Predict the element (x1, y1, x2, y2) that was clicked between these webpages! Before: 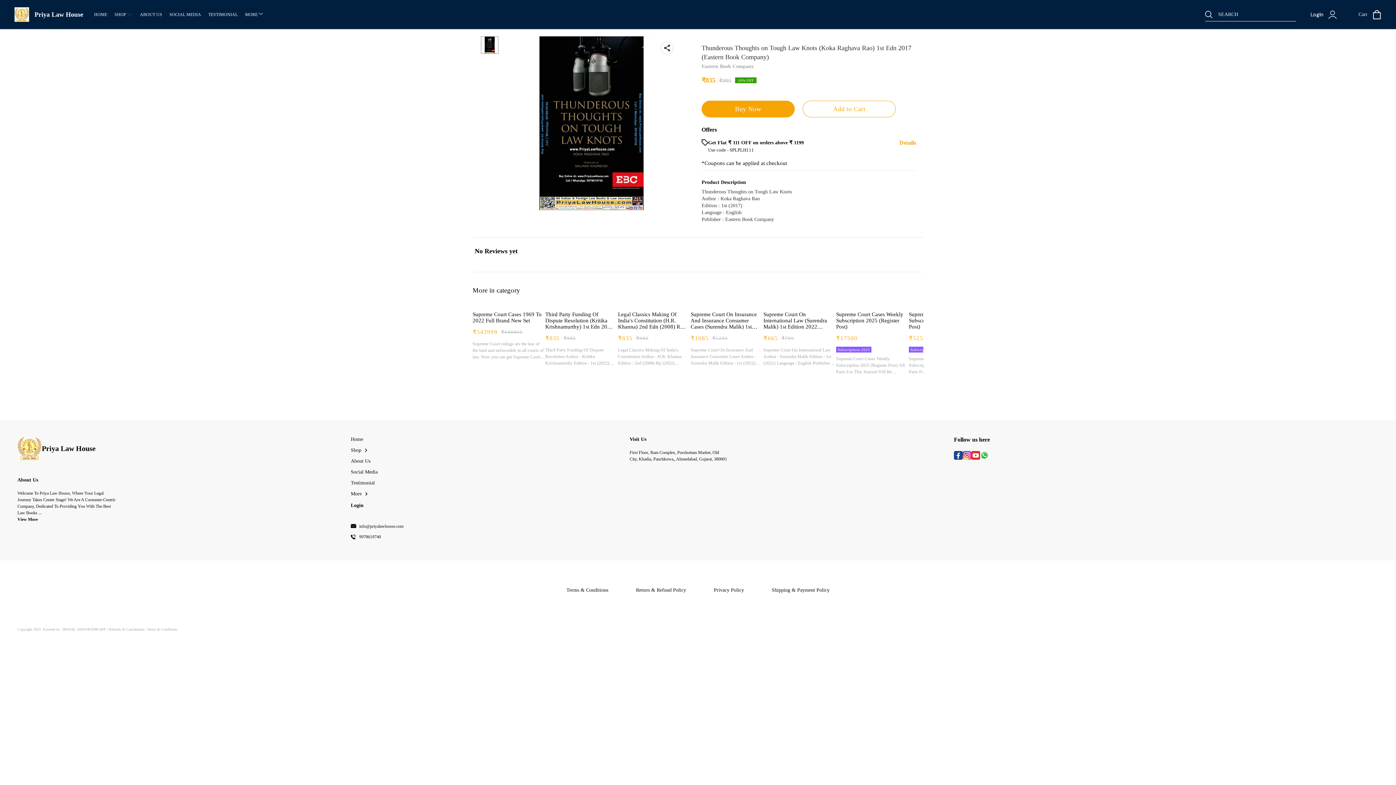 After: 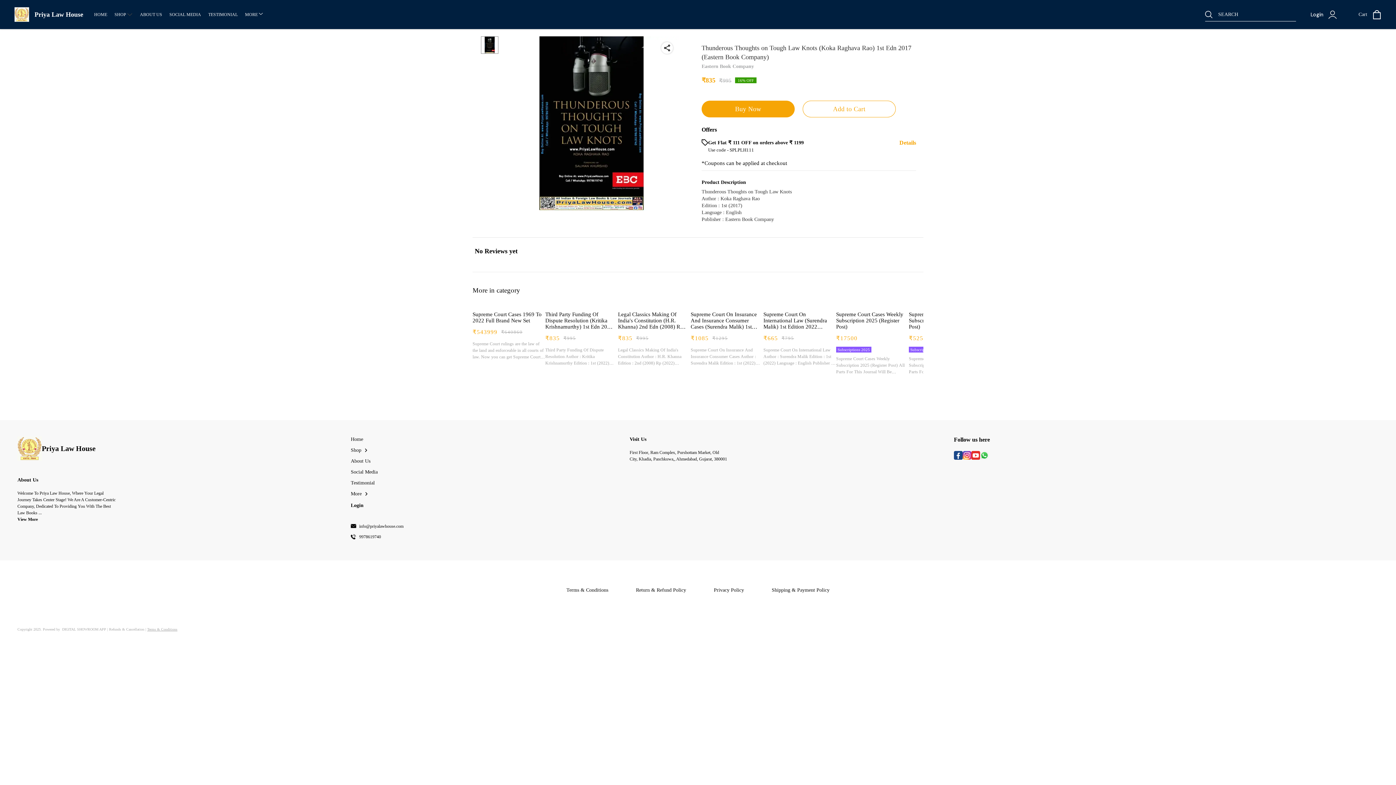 Action: bbox: (147, 627, 177, 631) label: Terms & Conditions